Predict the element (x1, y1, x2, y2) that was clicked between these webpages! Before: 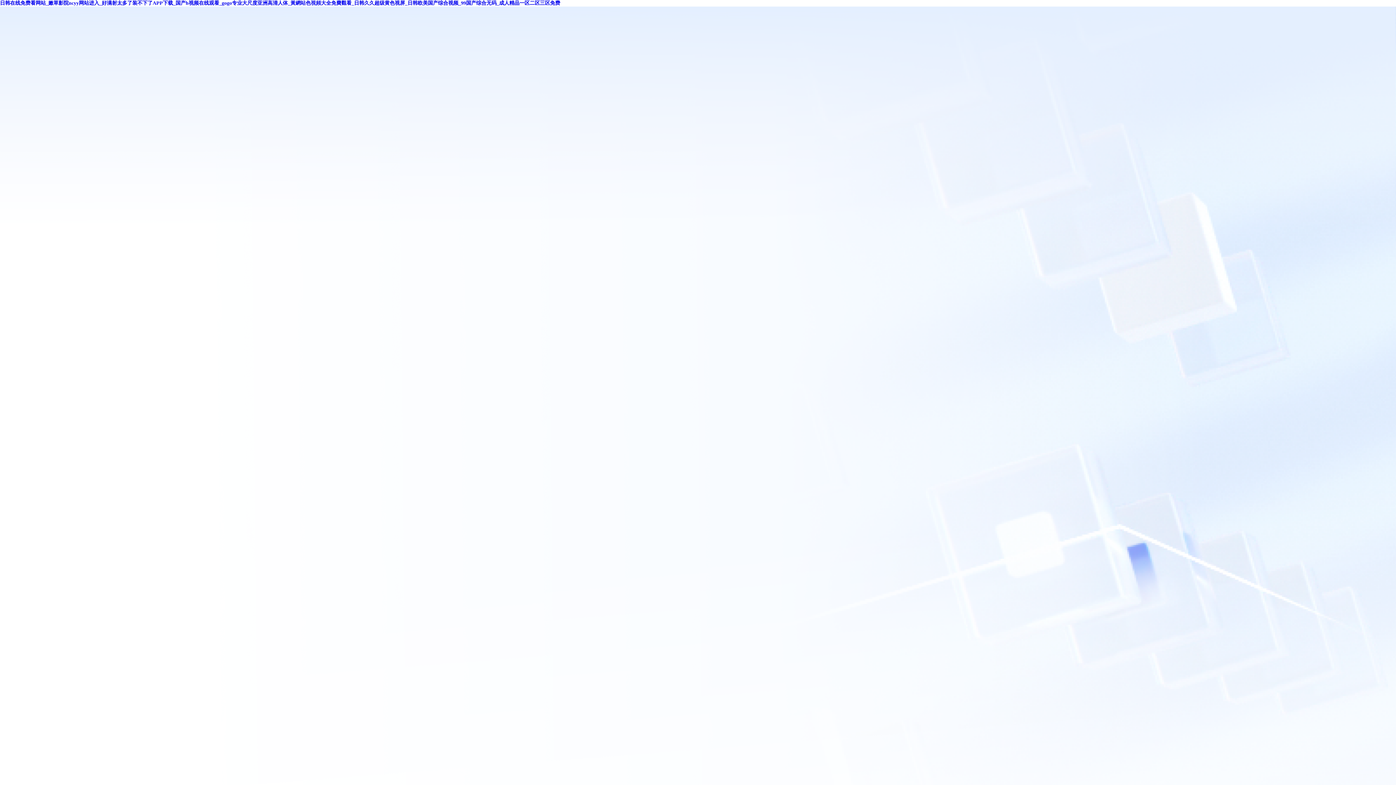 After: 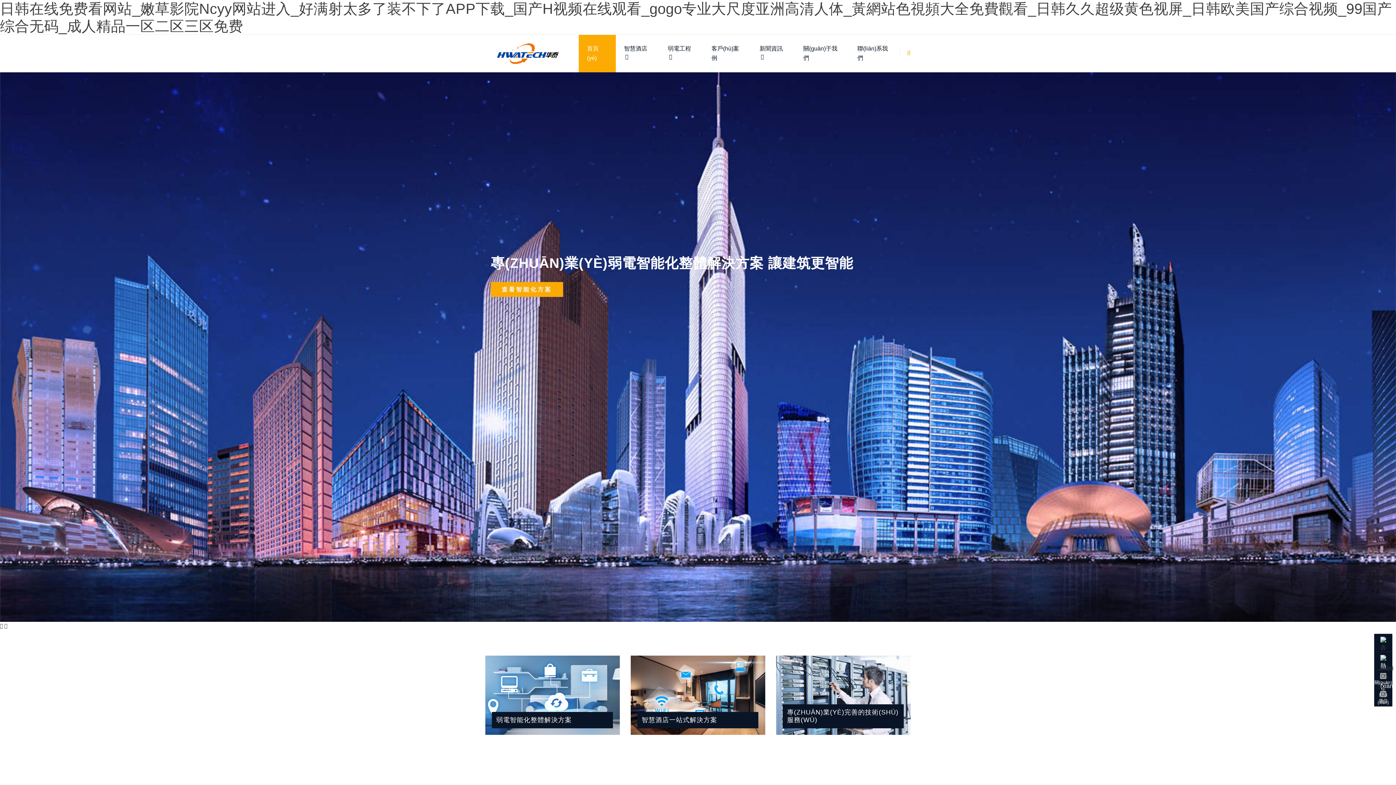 Action: label: 日韩在线免费看网站_嫩草影院ncyy网站进入_好满射太多了装不下了APP下载_国产h视频在线观看_gogo专业大尺度亚洲高清人体_黃網站色視頻大全免費觀看_日韩久久超级黄色视屏_日韩欧美国产综合视频_99国产综合无码_成人精品一区二区三区免费 bbox: (0, 0, 560, 5)